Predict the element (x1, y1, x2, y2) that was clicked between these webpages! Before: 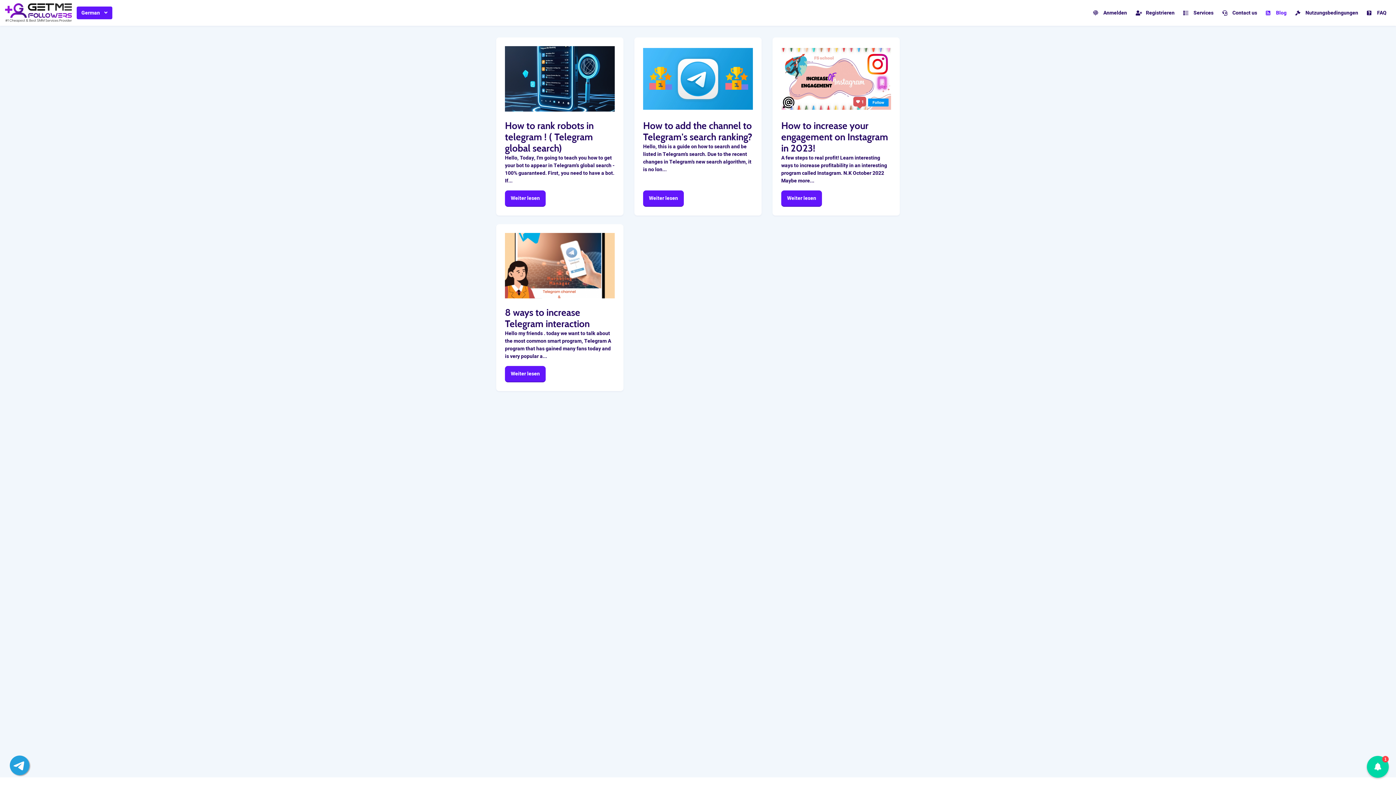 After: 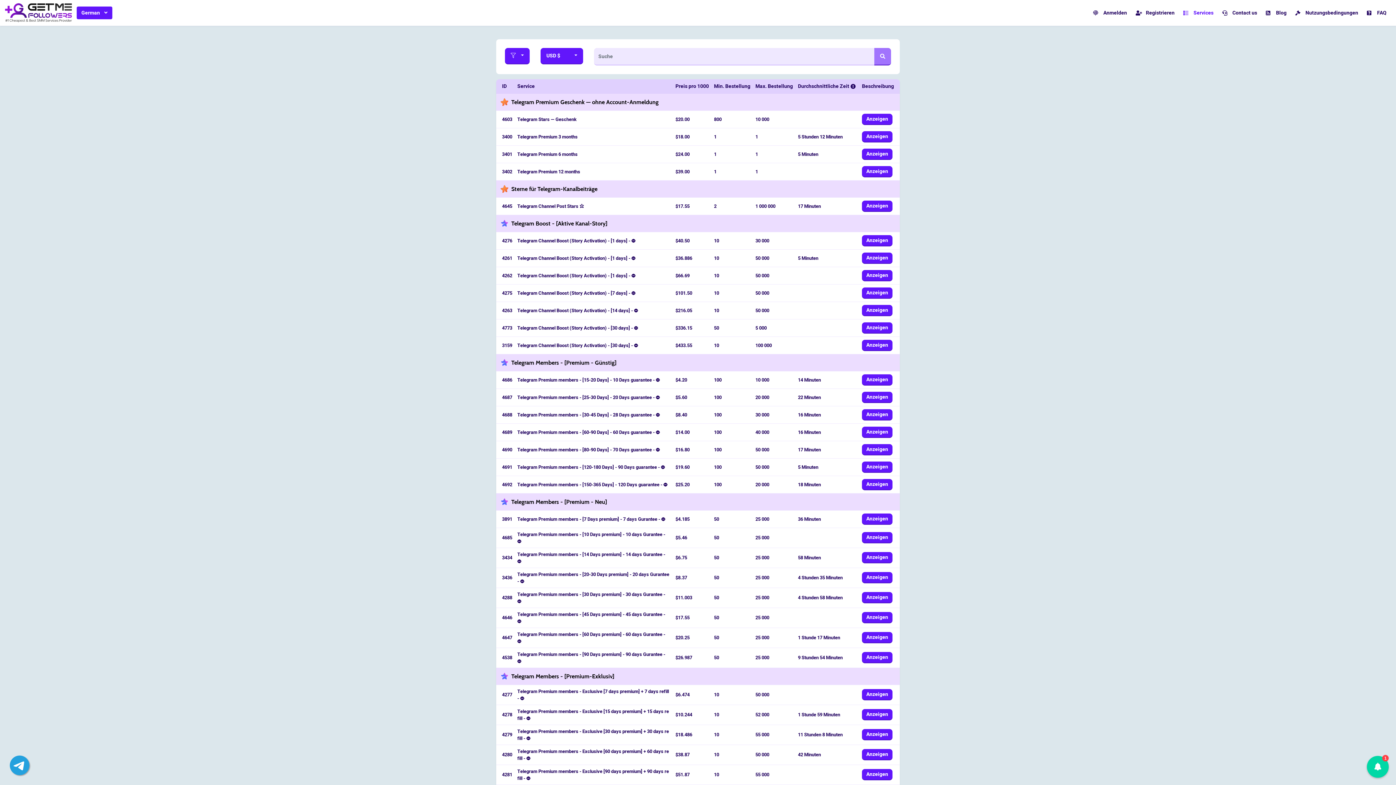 Action: bbox: (1179, 7, 1218, 18) label: Services